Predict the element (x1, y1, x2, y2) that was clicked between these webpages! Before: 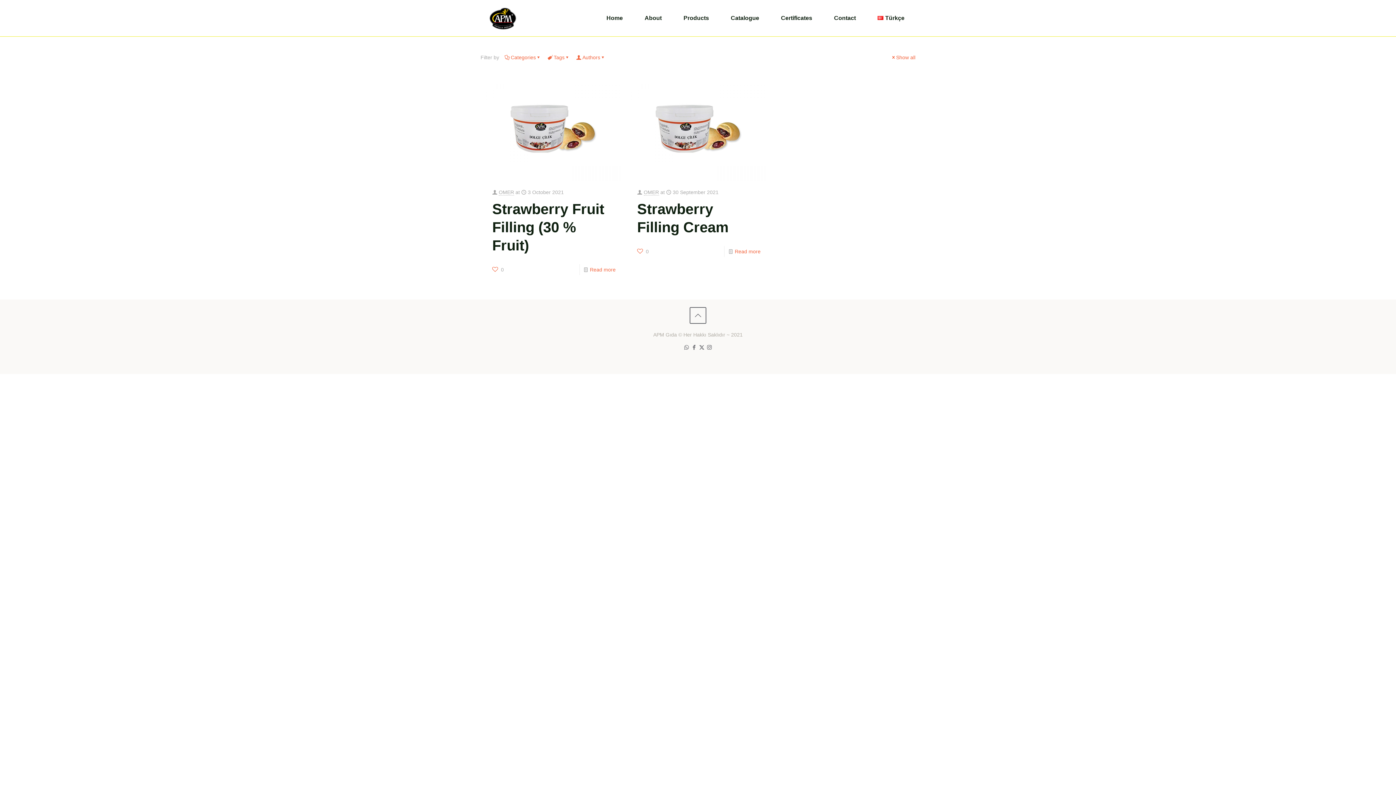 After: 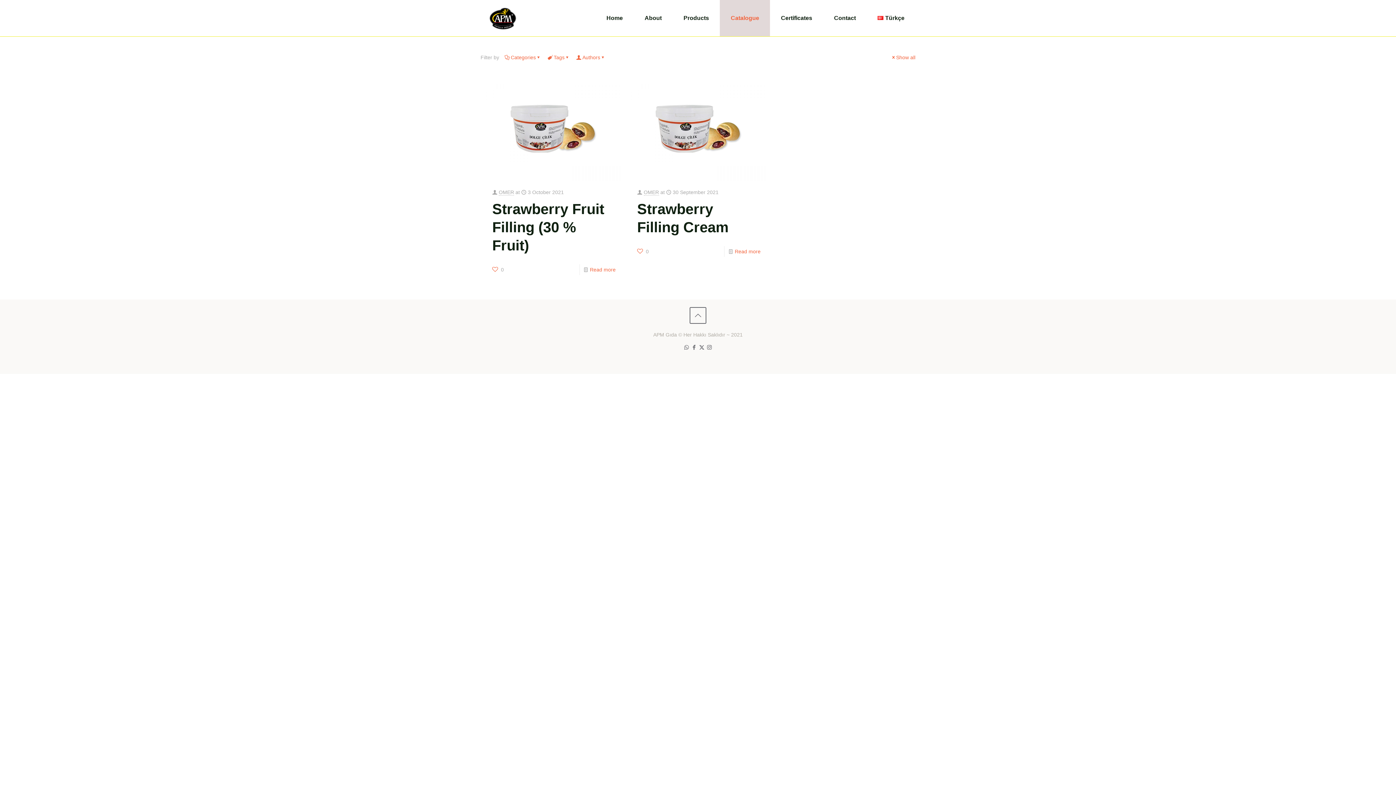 Action: bbox: (720, 0, 770, 36) label: Catalogue